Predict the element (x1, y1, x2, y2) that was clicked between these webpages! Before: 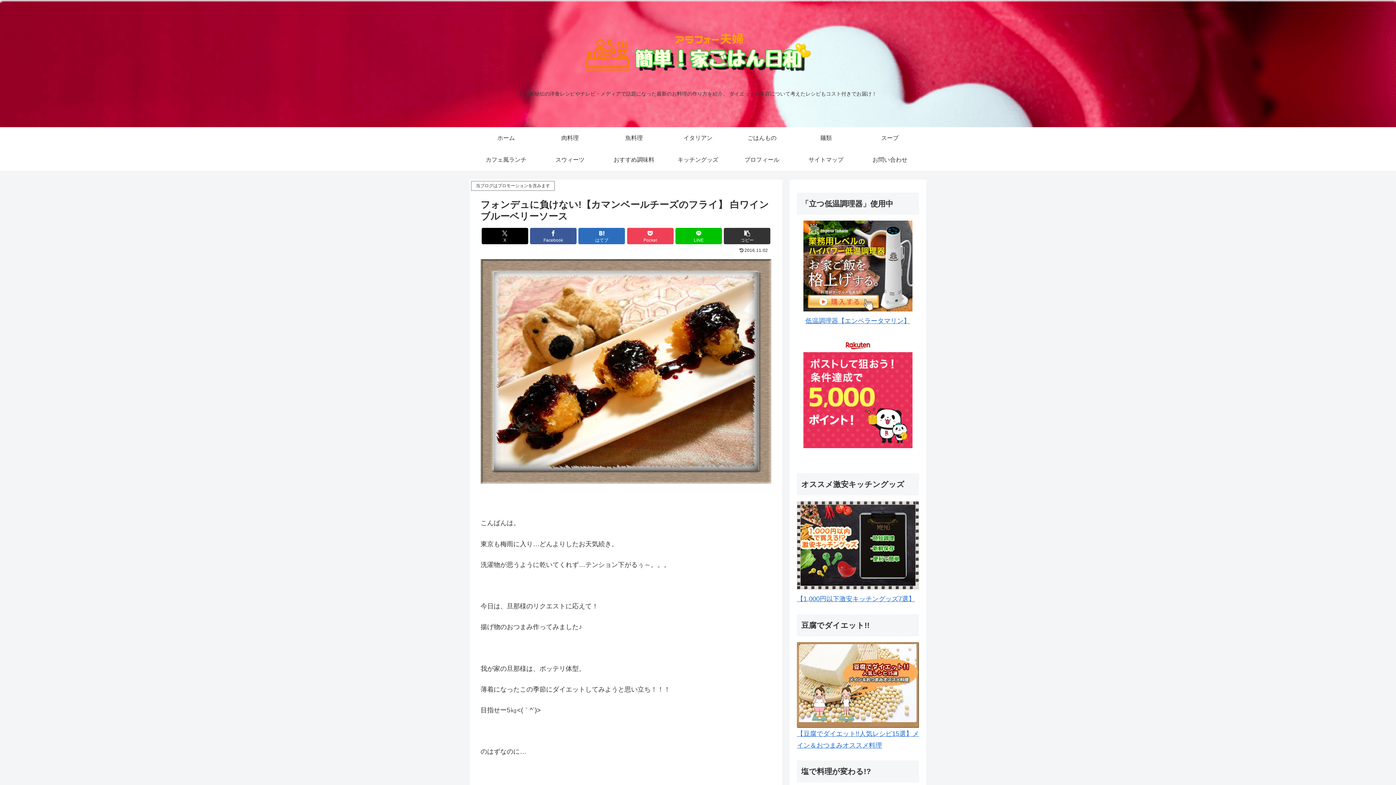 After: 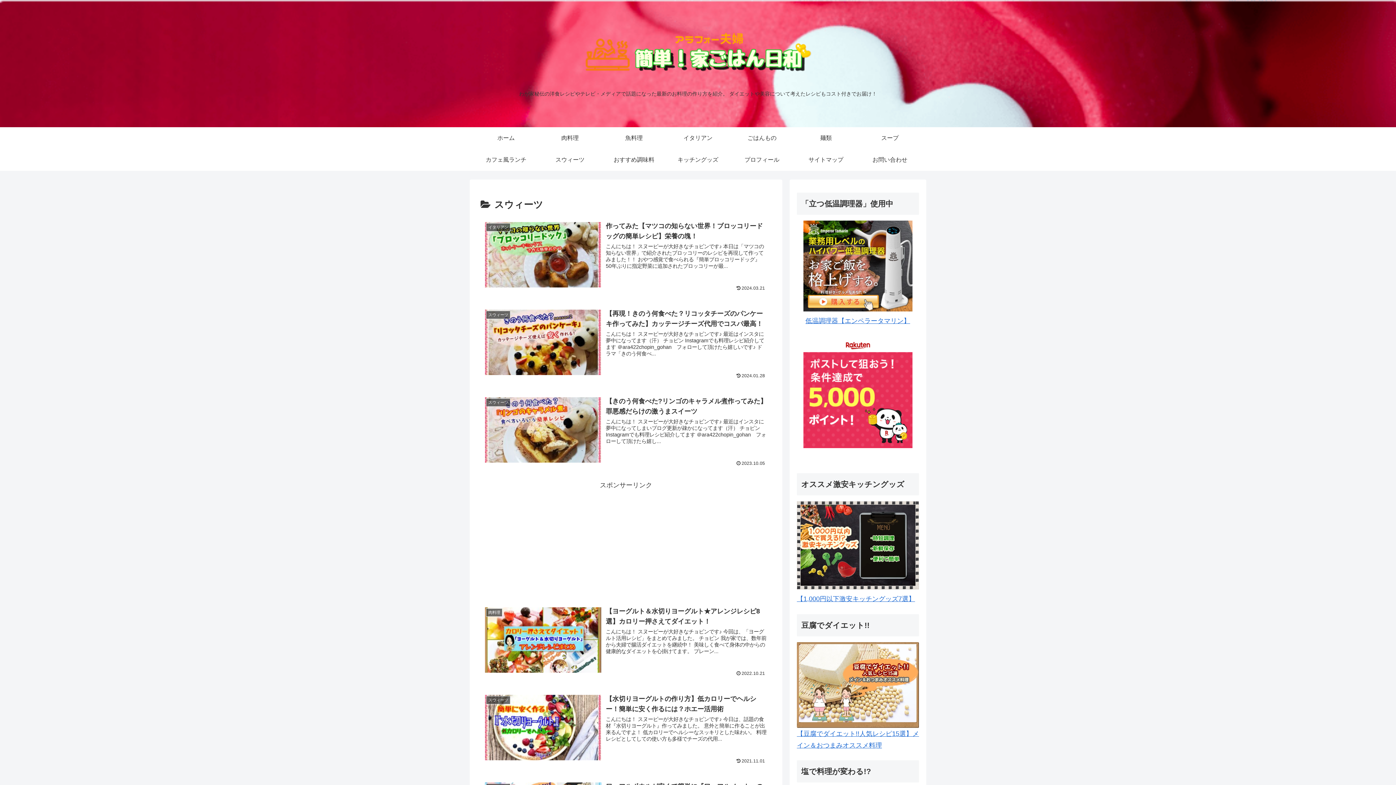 Action: label: スウィーツ bbox: (538, 149, 602, 170)